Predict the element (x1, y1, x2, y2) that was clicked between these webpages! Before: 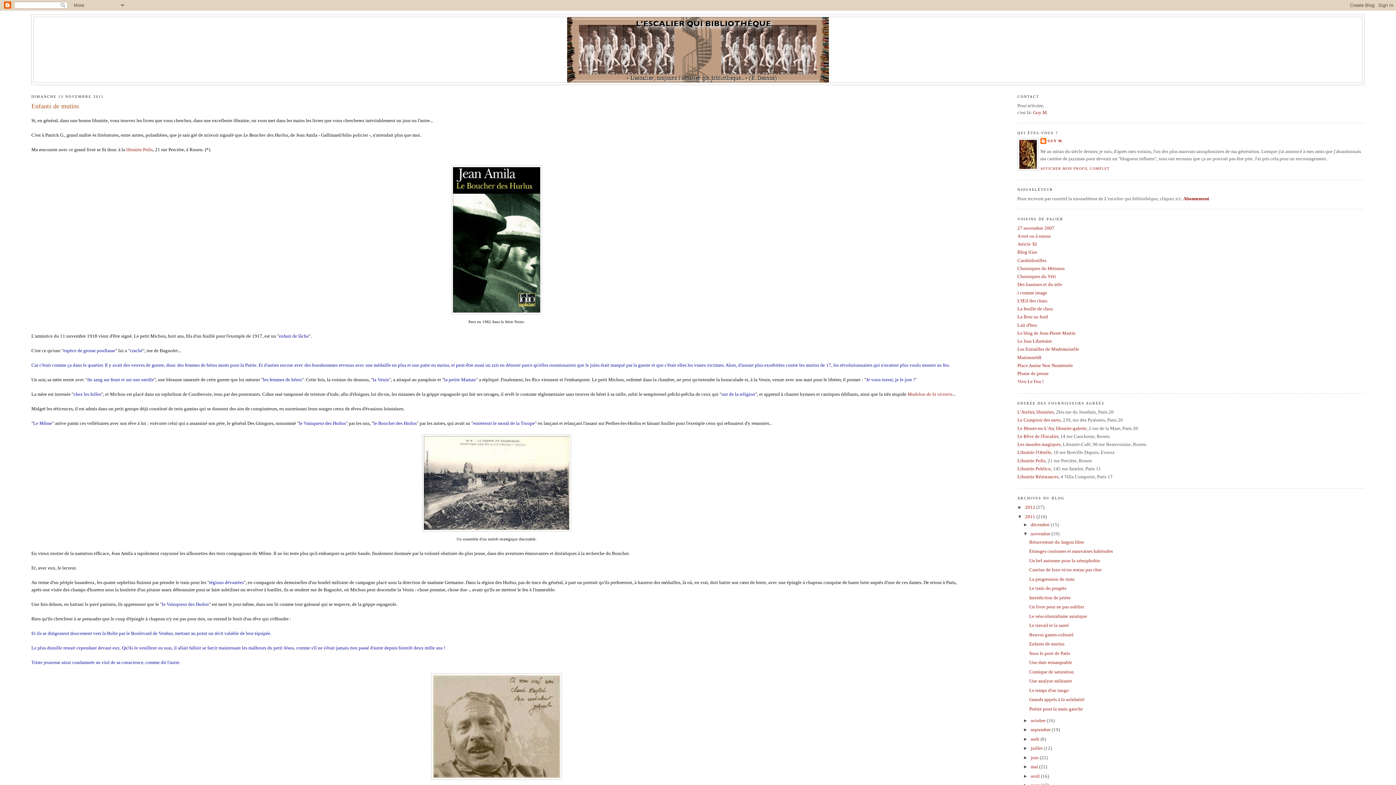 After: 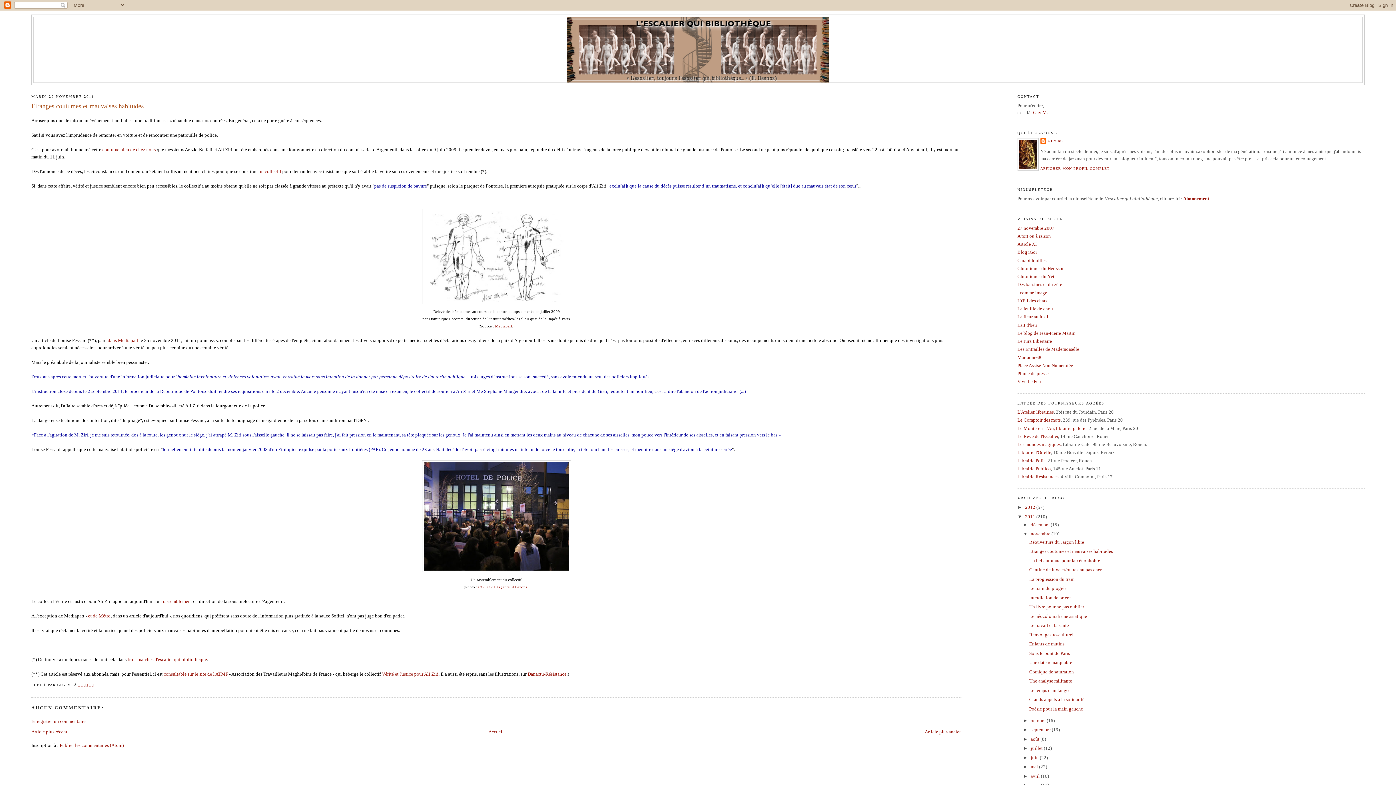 Action: bbox: (1029, 548, 1113, 554) label: Etranges coutumes et mauvaises habitudes